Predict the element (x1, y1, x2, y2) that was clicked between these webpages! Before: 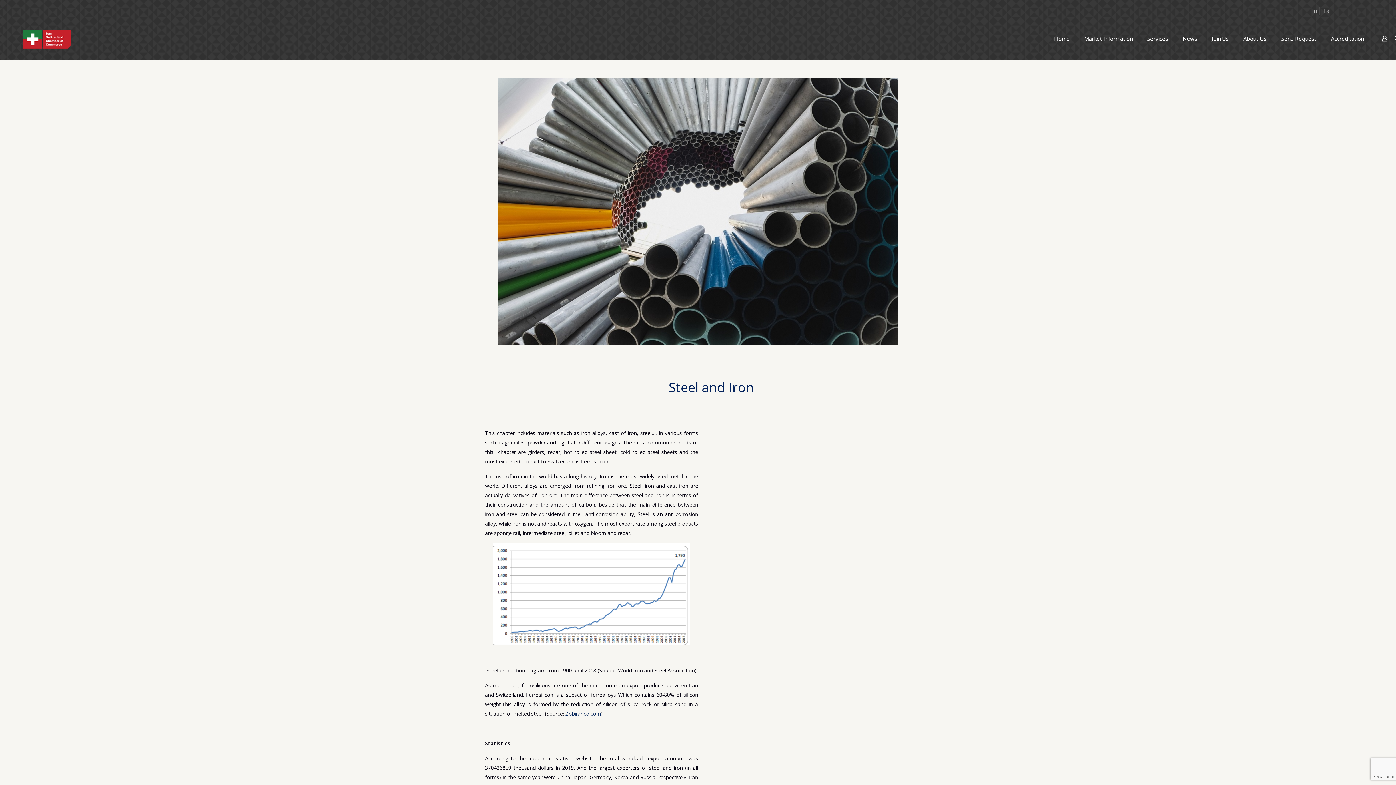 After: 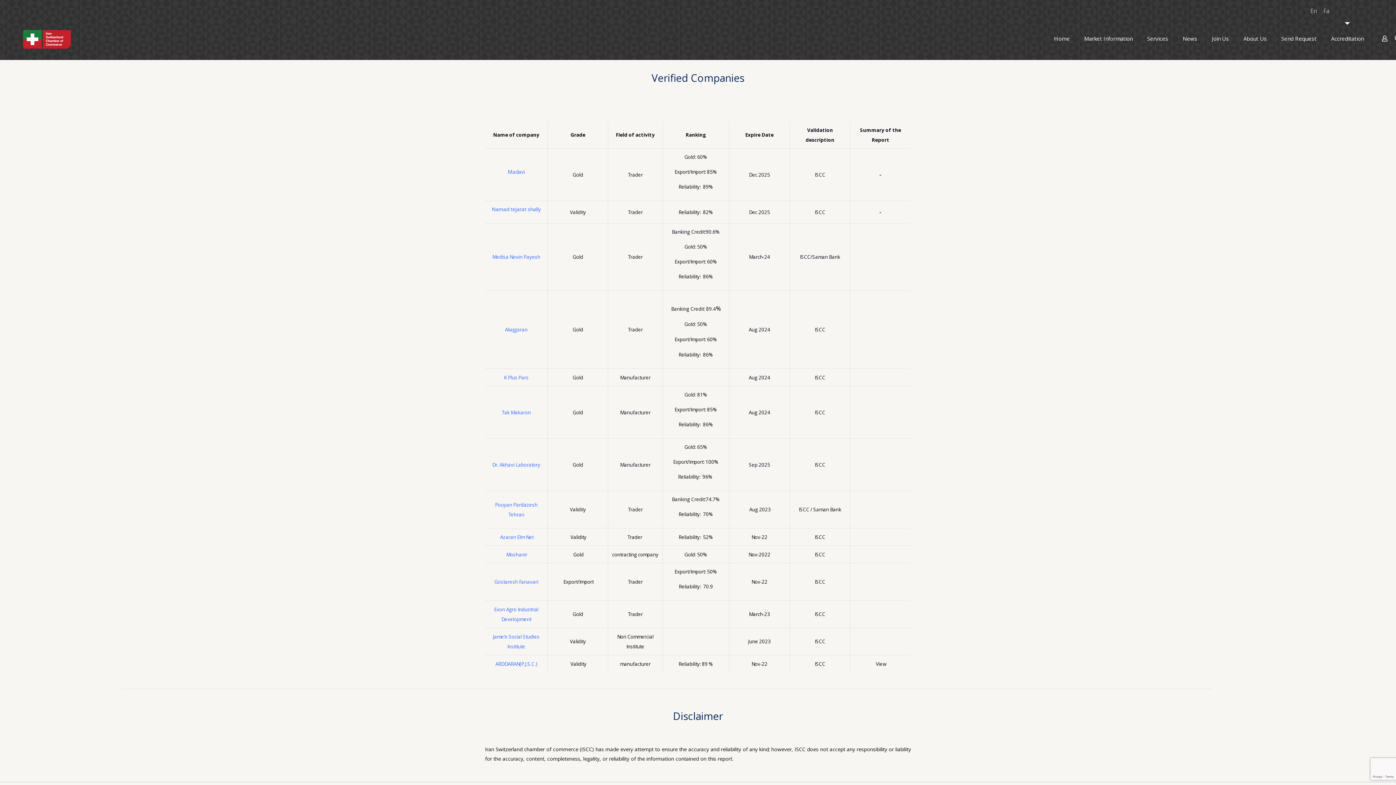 Action: bbox: (1324, 22, 1371, 54) label: Accreditation